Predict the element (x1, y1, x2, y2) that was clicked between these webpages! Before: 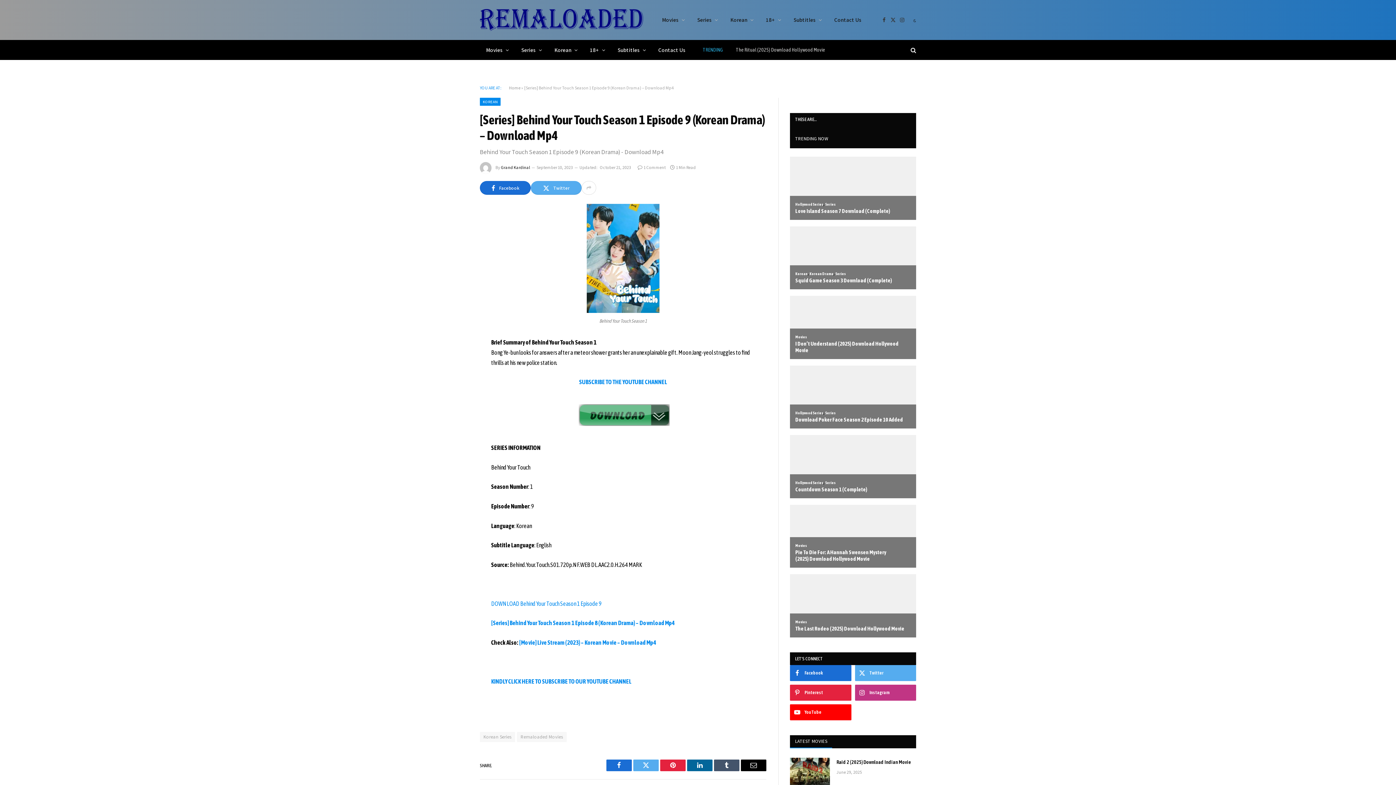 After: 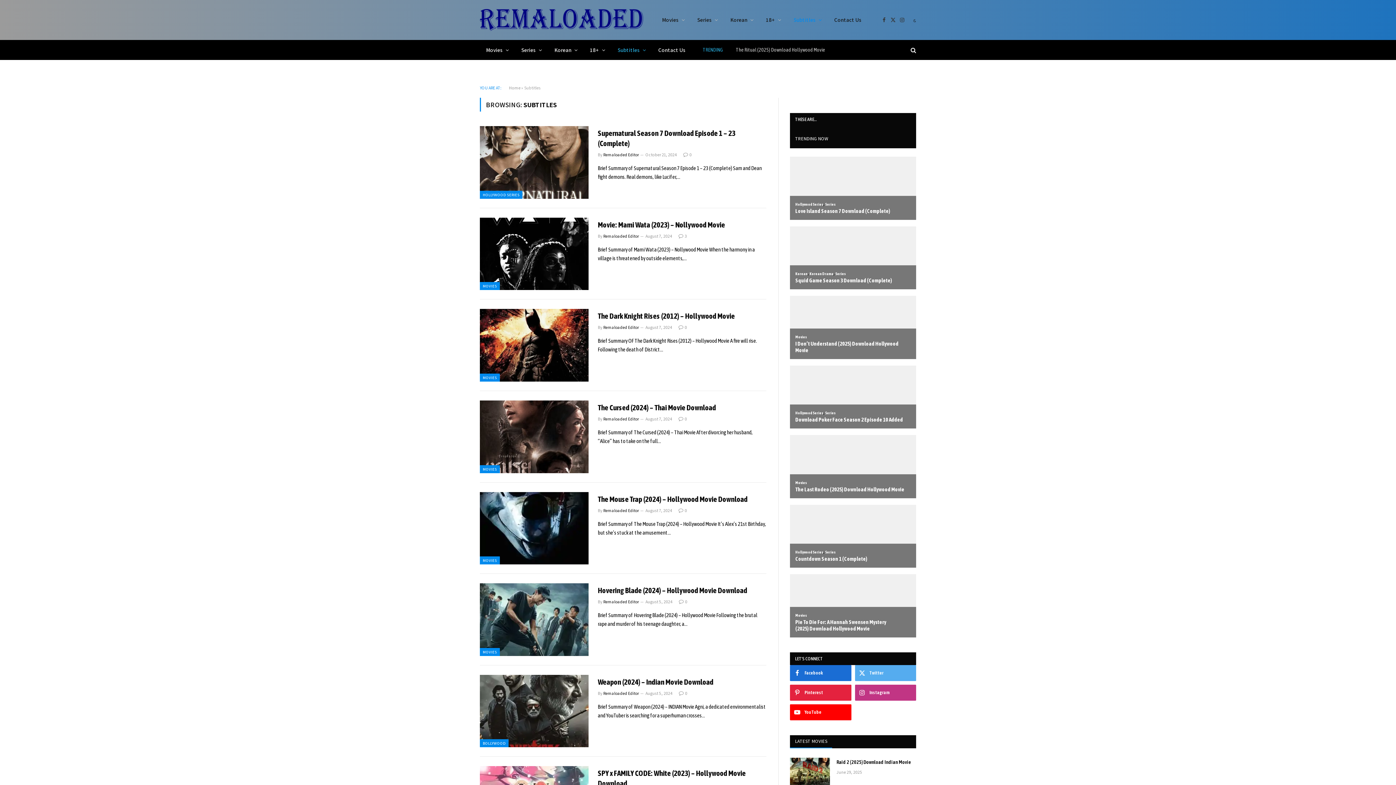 Action: bbox: (787, 0, 828, 40) label: Subtitles